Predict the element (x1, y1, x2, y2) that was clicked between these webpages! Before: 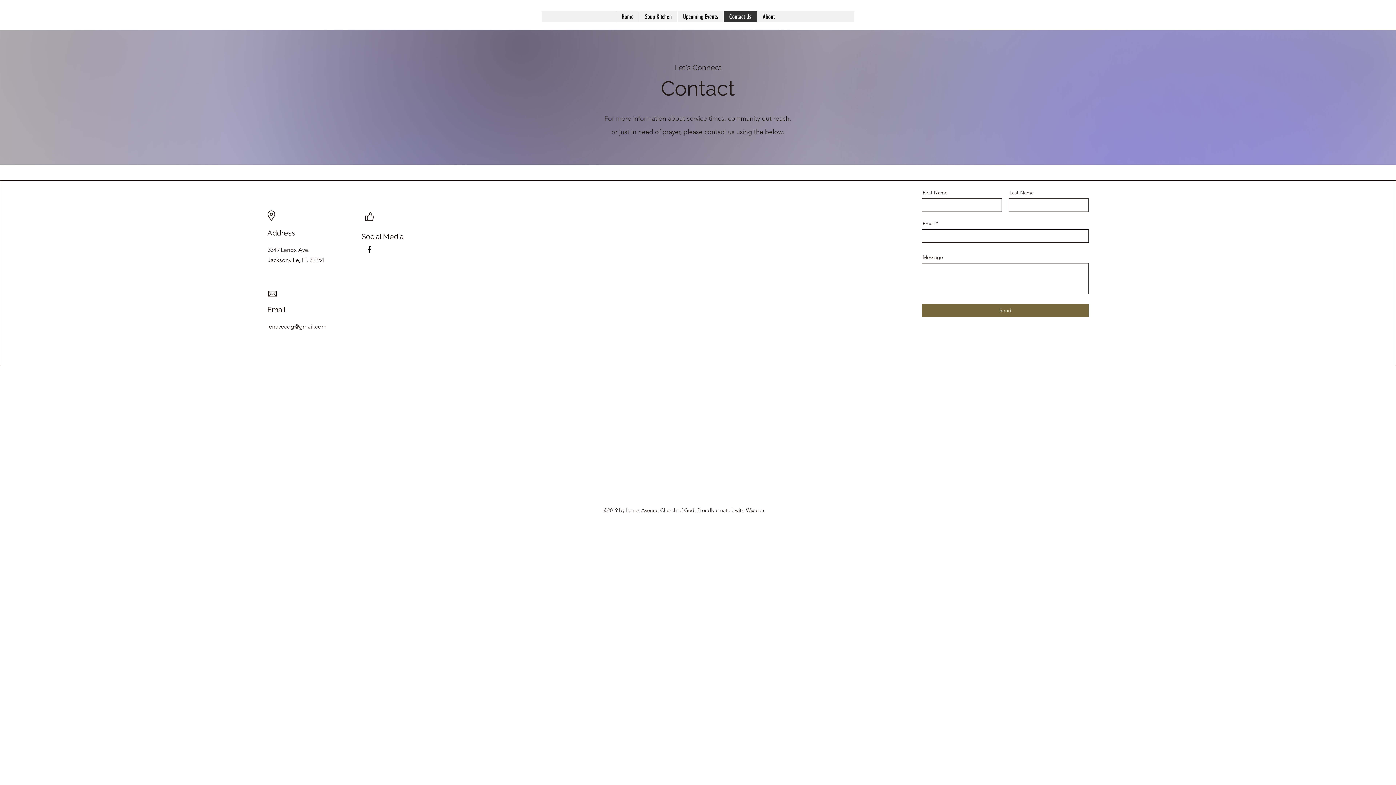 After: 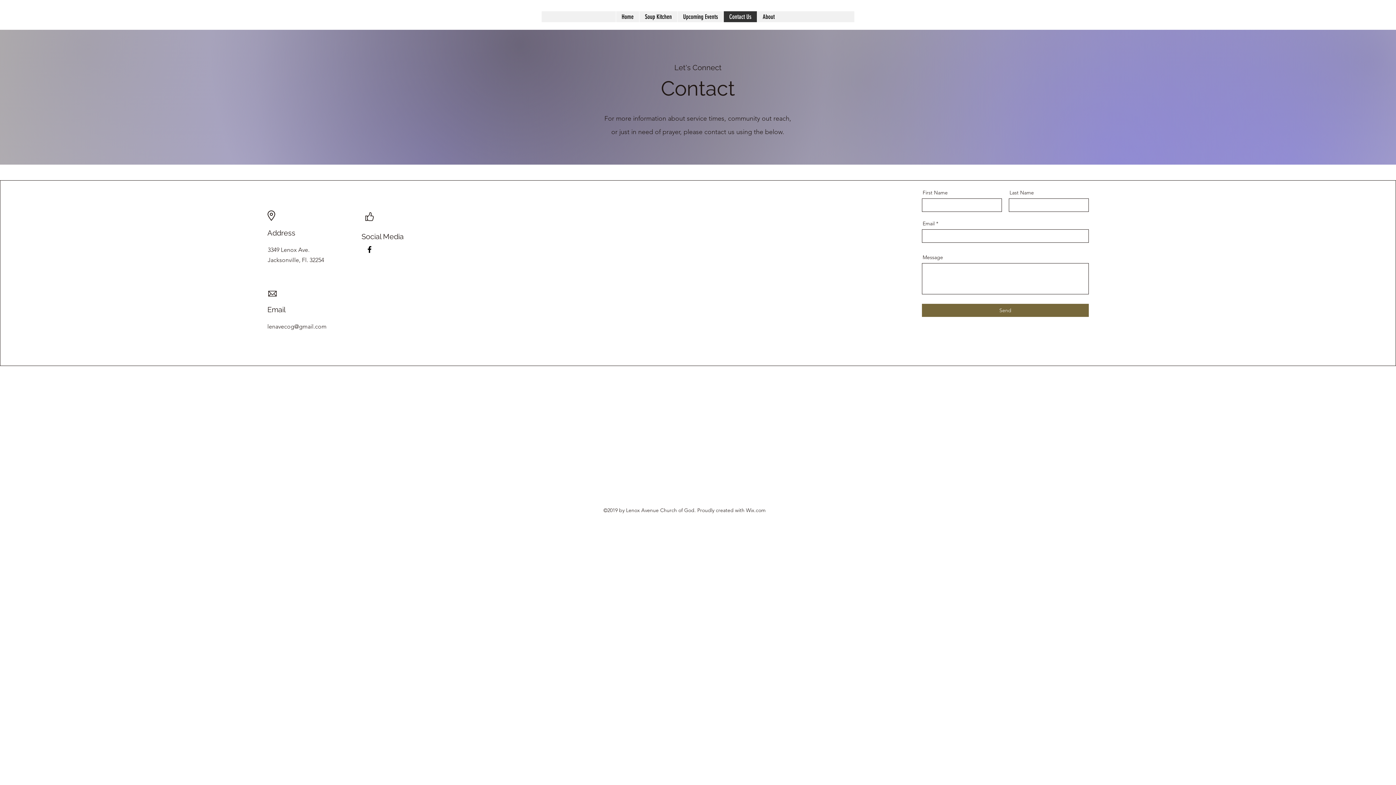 Action: label: Facebook bbox: (364, 245, 374, 254)